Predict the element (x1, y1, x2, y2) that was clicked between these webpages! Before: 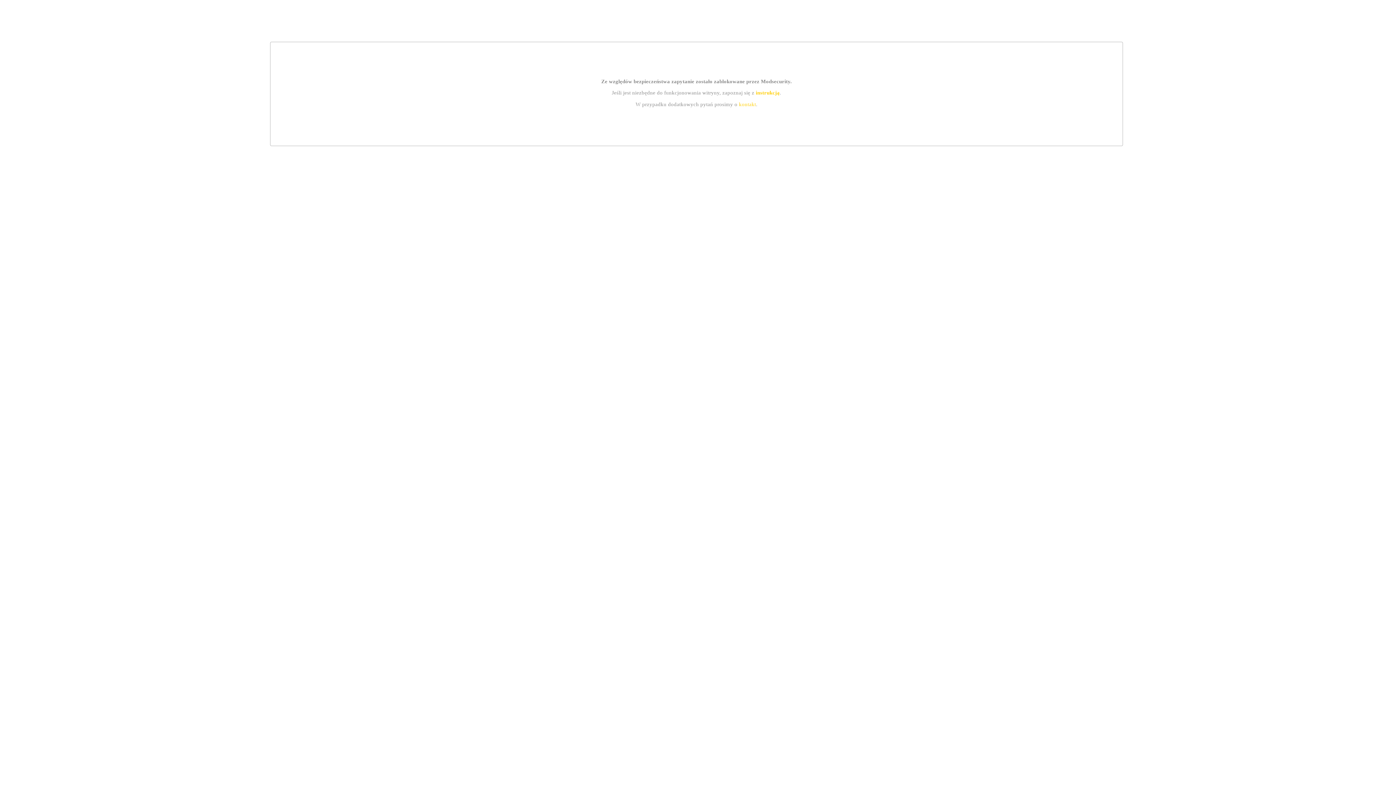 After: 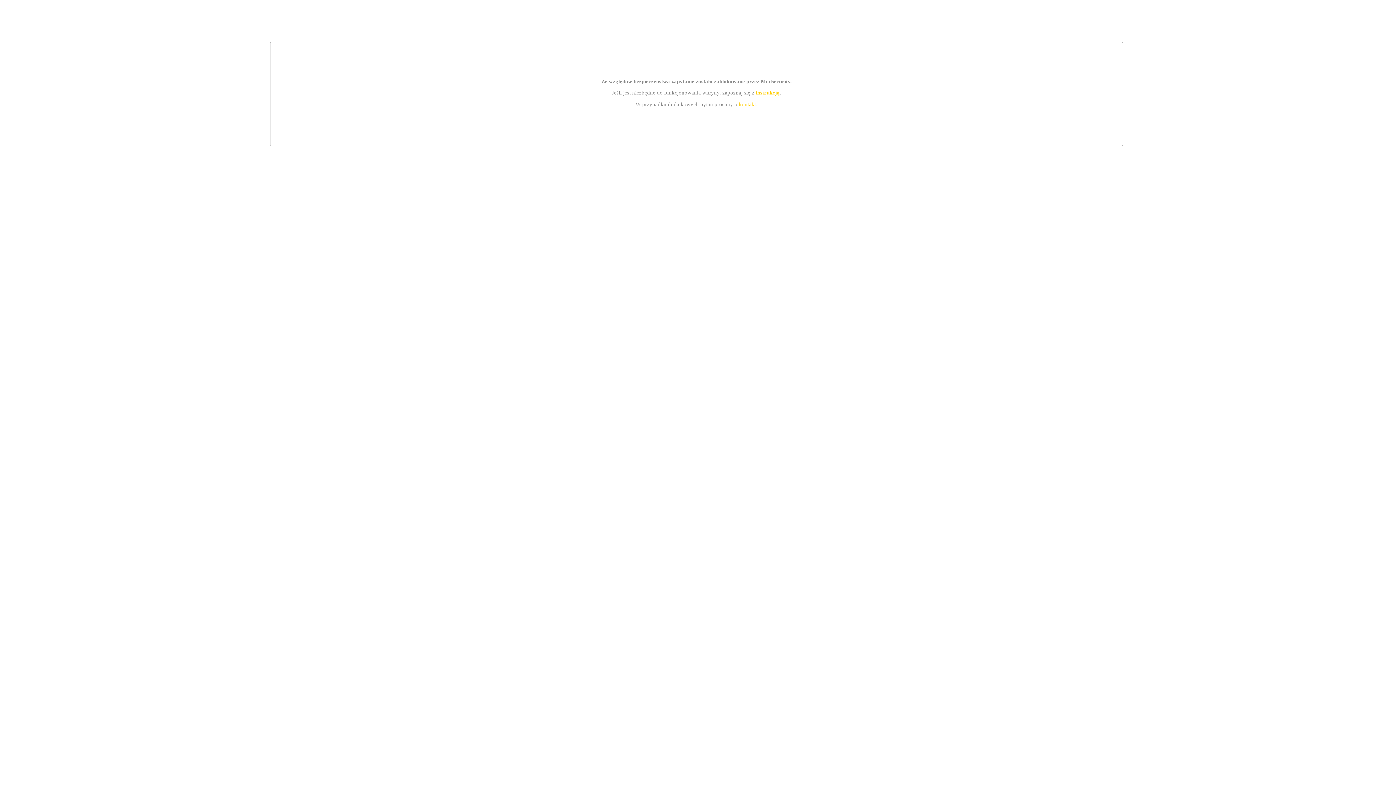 Action: label: instrukcją bbox: (755, 89, 779, 95)